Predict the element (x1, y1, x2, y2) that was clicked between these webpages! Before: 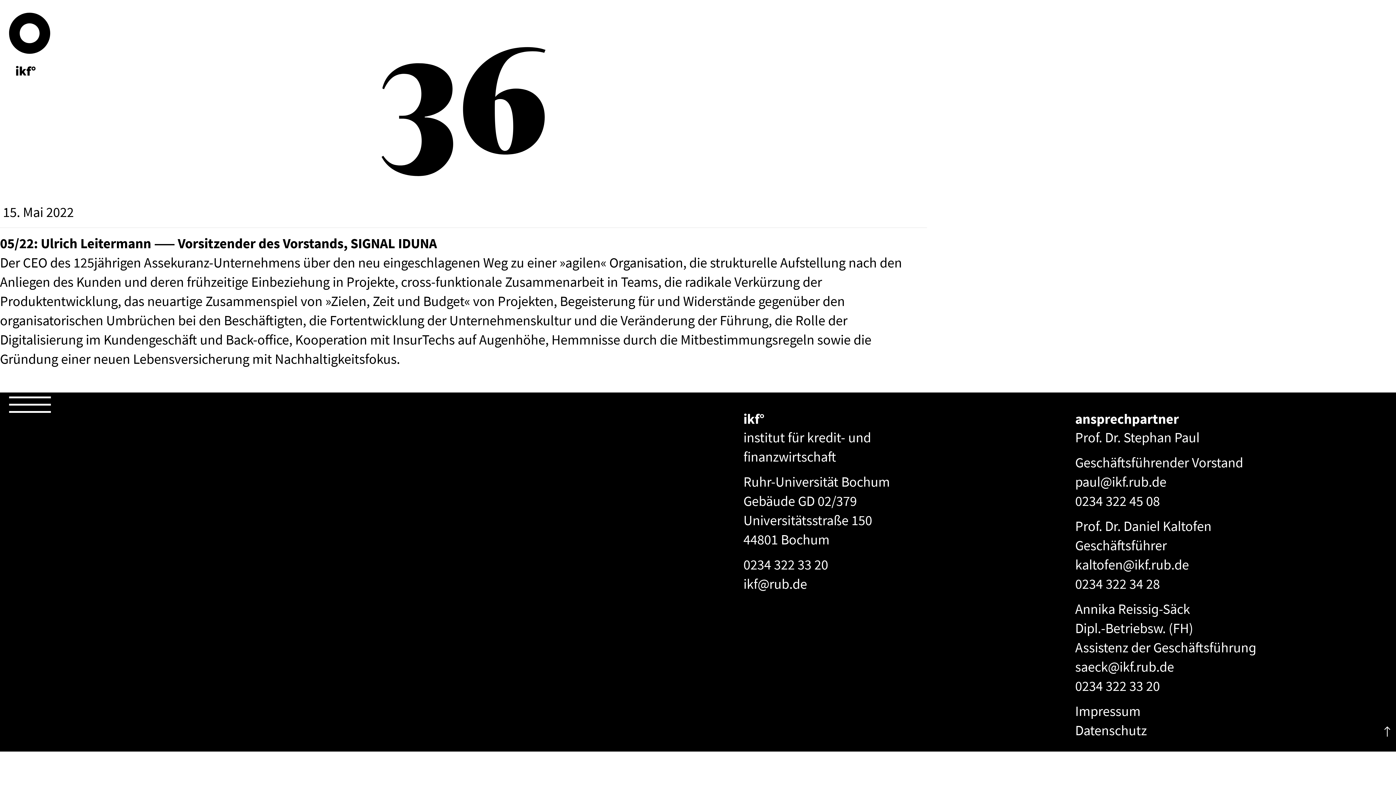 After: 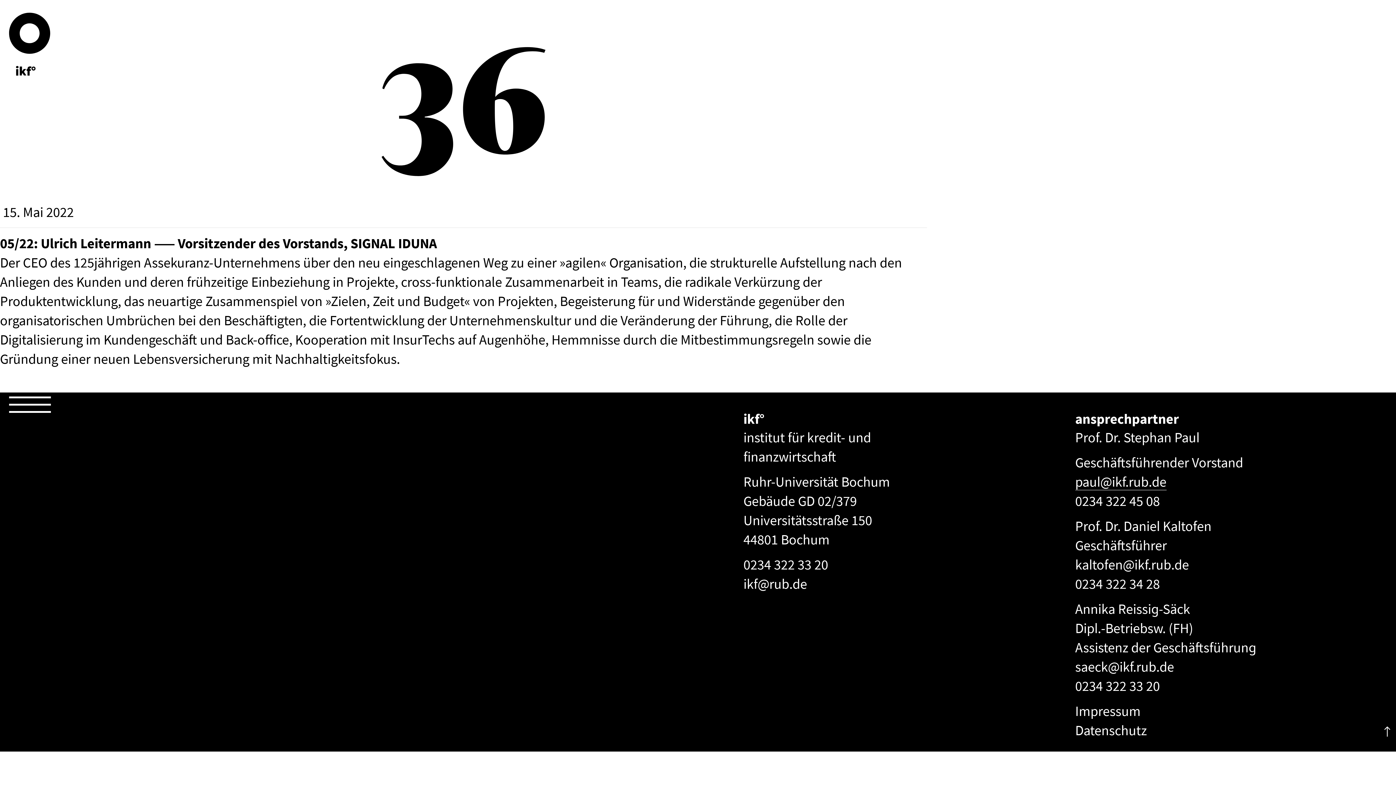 Action: label: paul@ikf.rub.de bbox: (1075, 473, 1166, 490)